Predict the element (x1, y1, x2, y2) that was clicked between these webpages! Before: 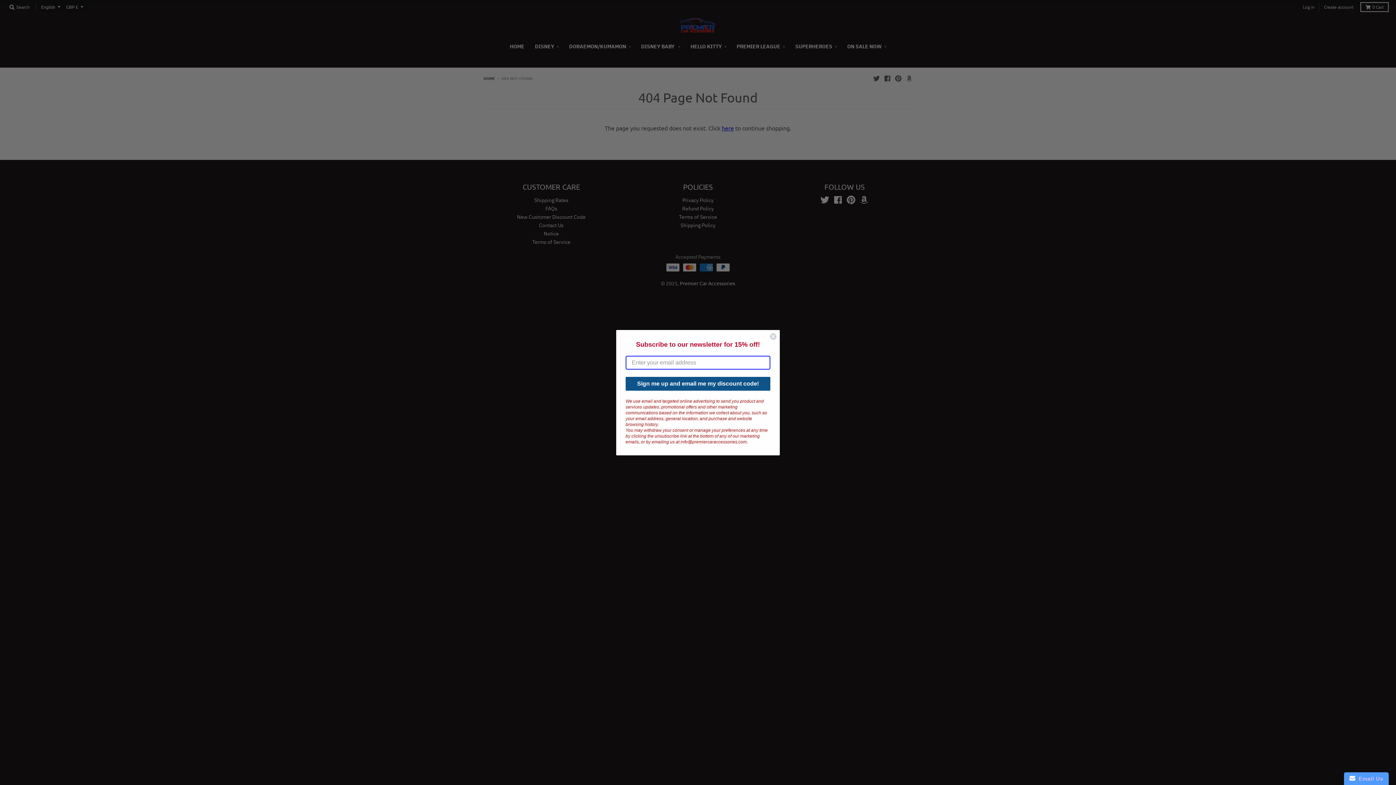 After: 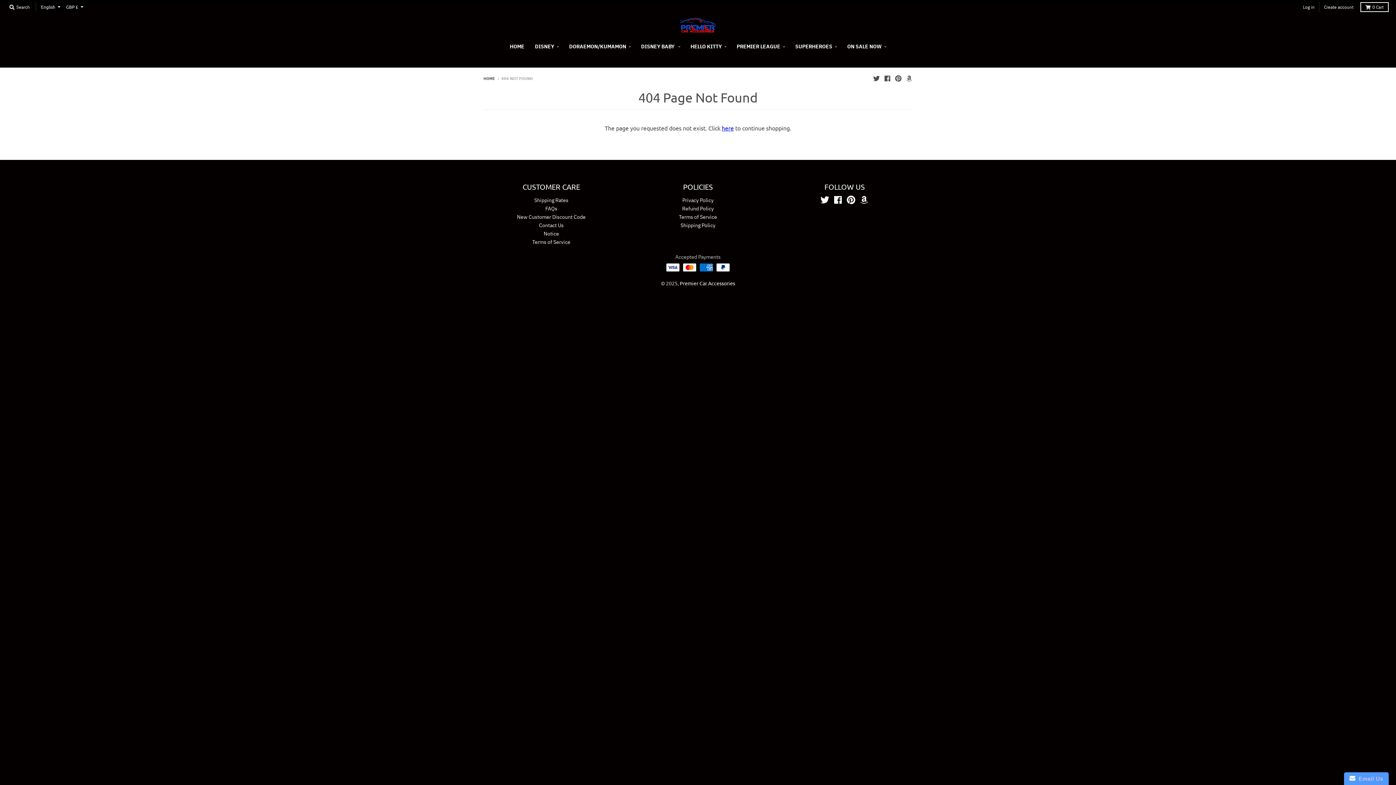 Action: label: Close dialog bbox: (769, 332, 777, 340)